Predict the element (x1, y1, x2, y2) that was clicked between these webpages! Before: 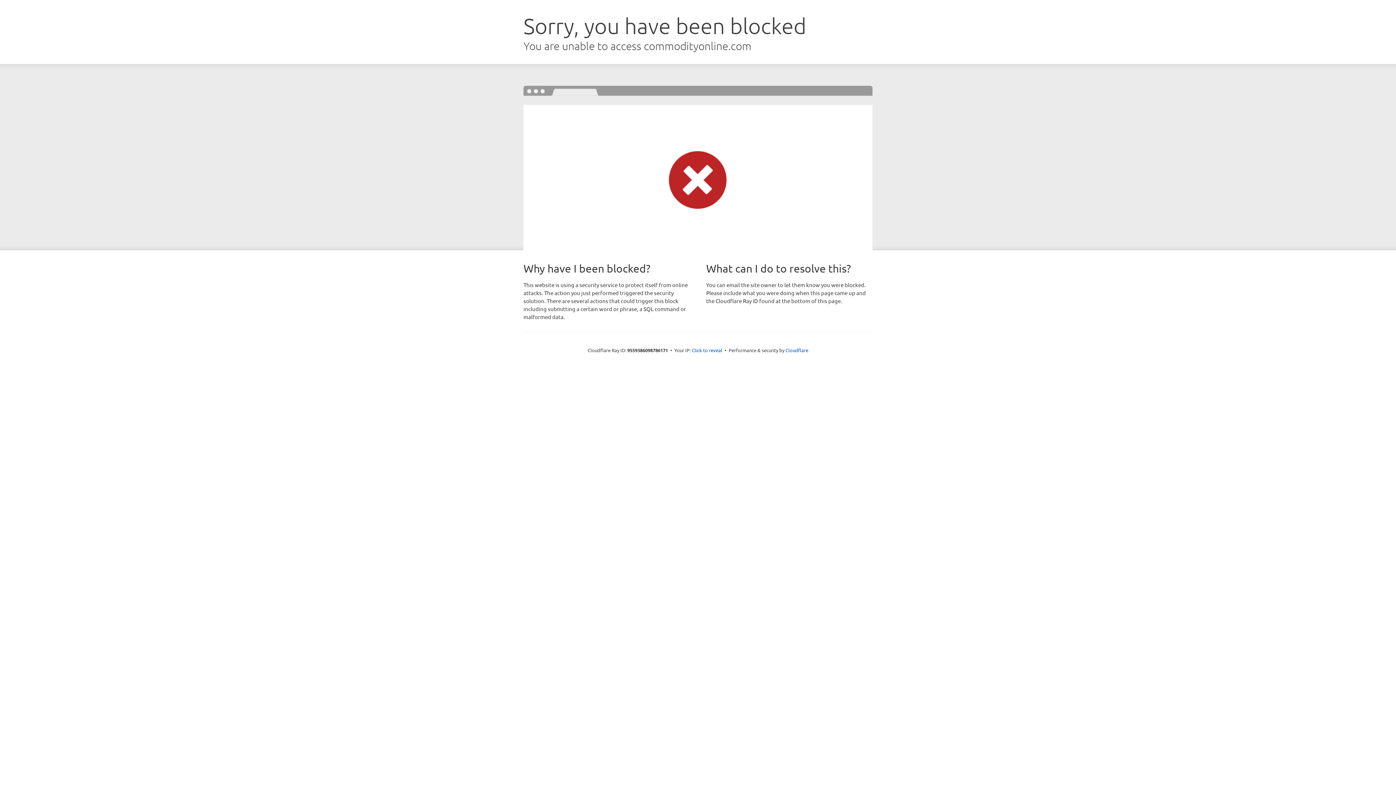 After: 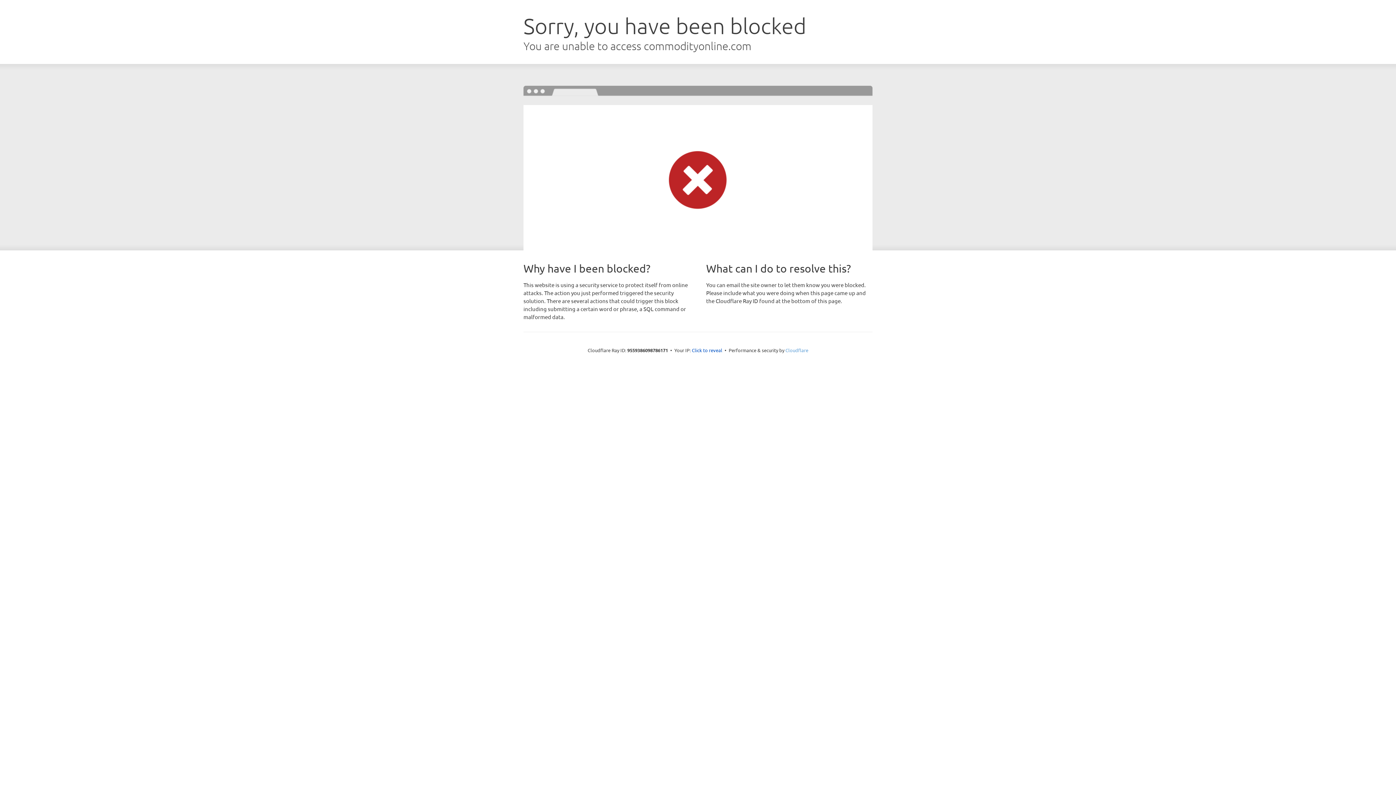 Action: bbox: (785, 347, 808, 353) label: Cloudflare